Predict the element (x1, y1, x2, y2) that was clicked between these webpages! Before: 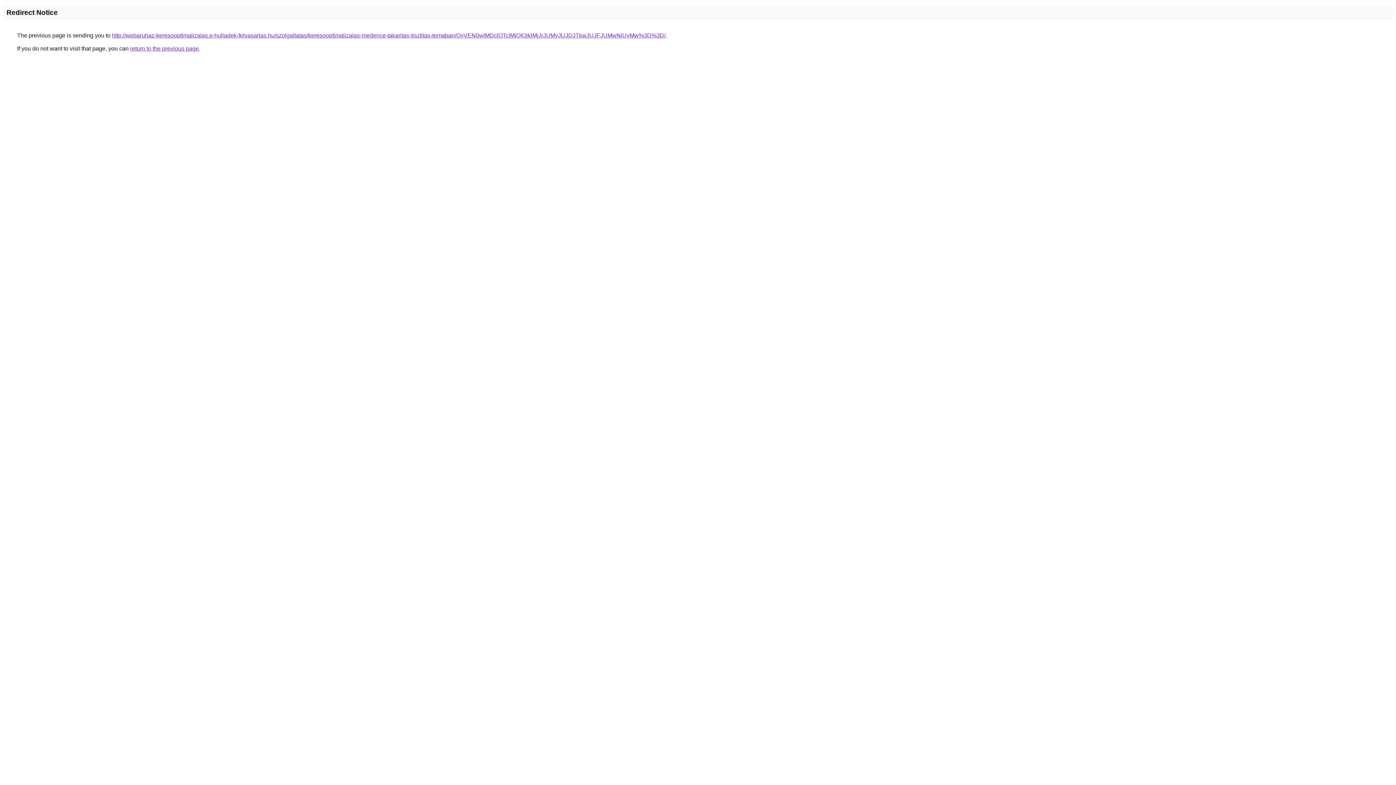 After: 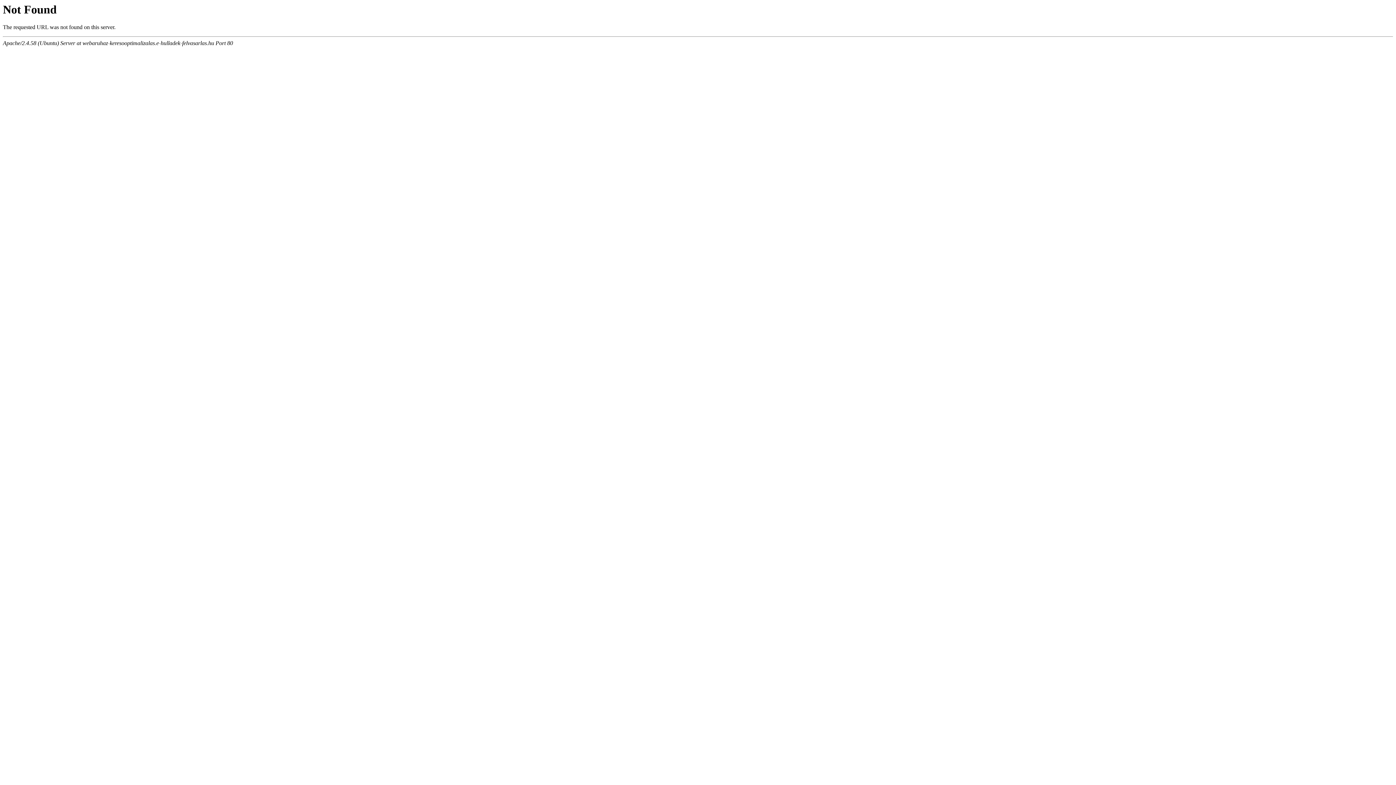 Action: bbox: (112, 32, 665, 38) label: http://webaruhaz-keresooptimalizalas.e-hulladek-felvasarlas.hu/szolgaltatas/keresooptimalizalas-medence-takaritas-tisztitas-temaban/QyVEN0wlMDclOTclMjQlQjklMjJrJUMyJUJDJTkwJUJFJUMwNiUyMw%3D%3D/